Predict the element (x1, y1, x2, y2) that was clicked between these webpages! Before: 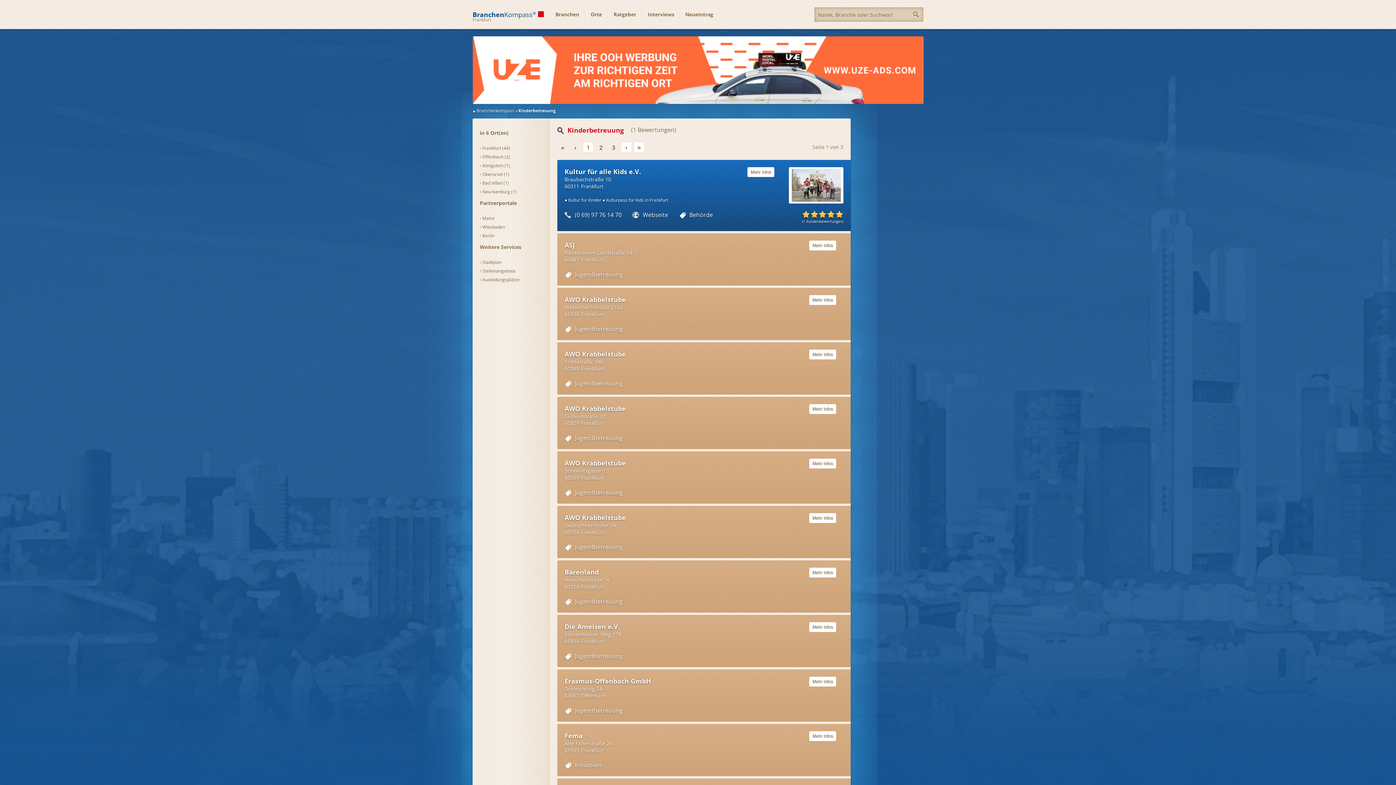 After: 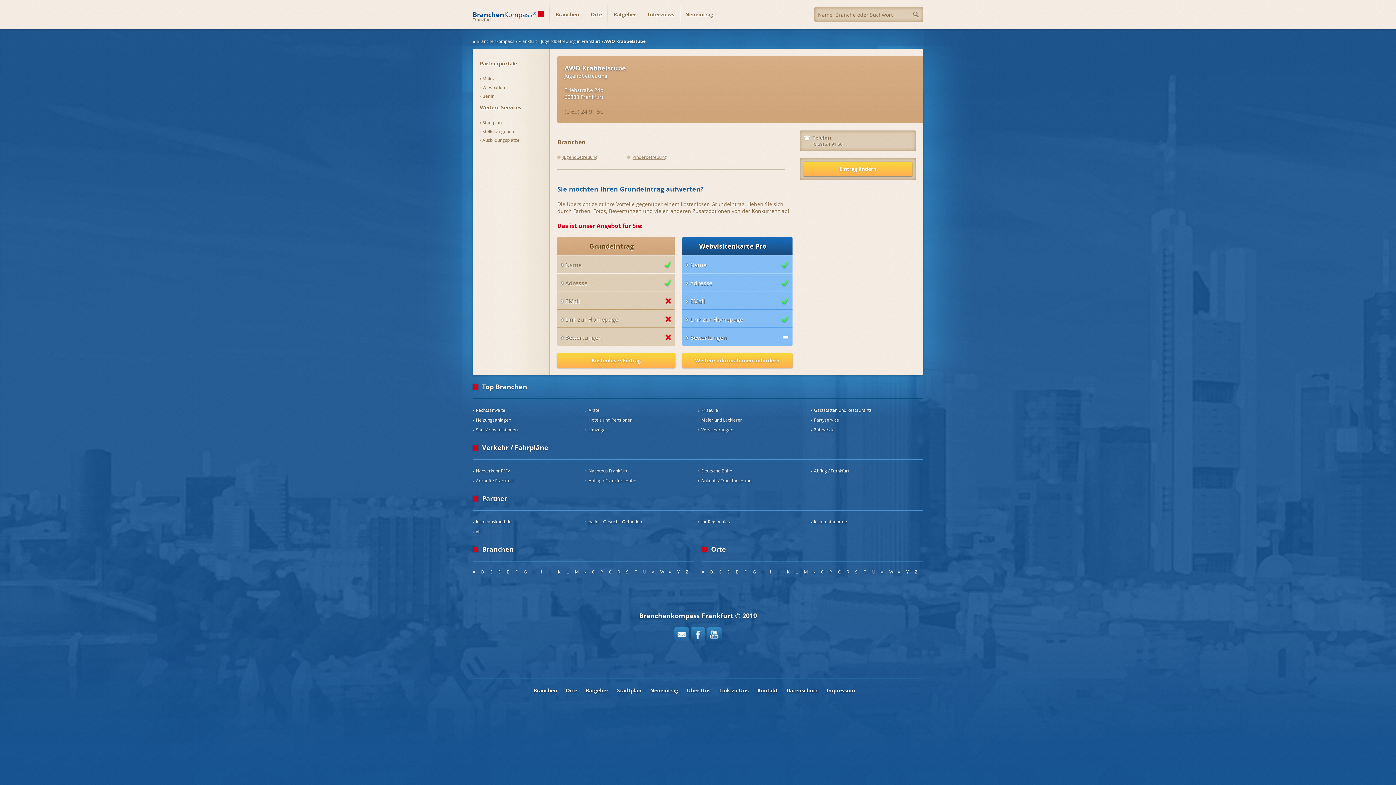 Action: label: AWO Krabbelstube
Triebstraße 24b
60388
Frankfurt bbox: (564, 349, 843, 372)